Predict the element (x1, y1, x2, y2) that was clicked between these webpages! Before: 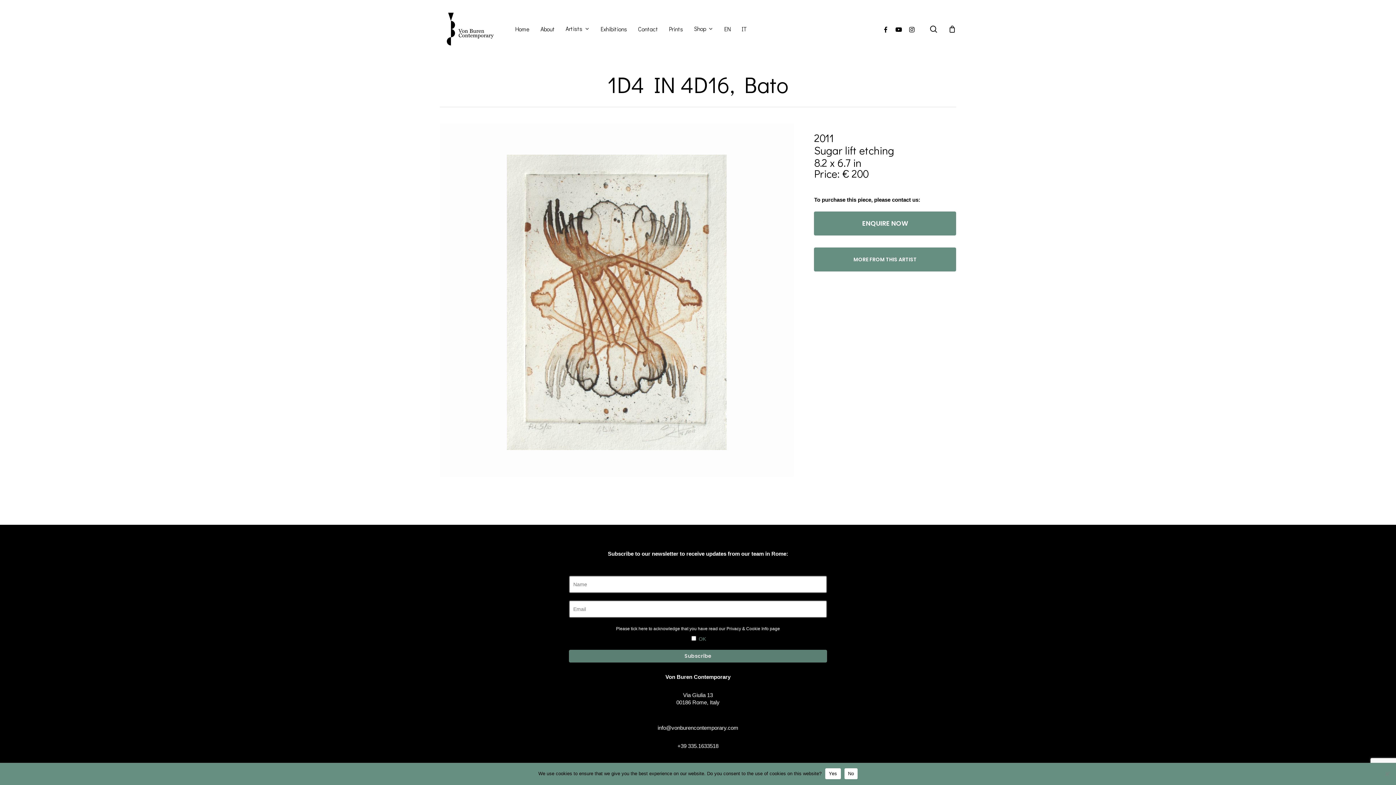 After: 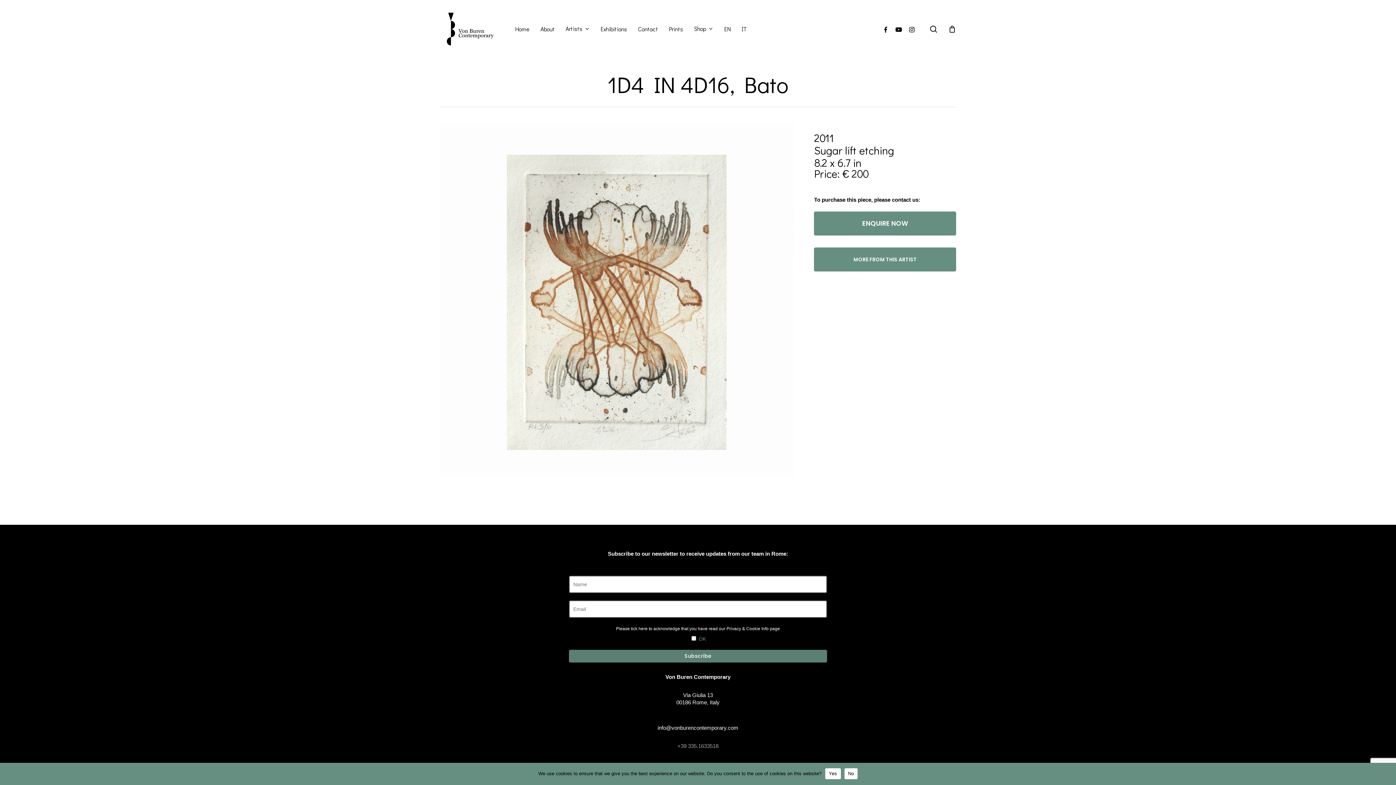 Action: bbox: (677, 743, 718, 749) label: +39 335.1633518